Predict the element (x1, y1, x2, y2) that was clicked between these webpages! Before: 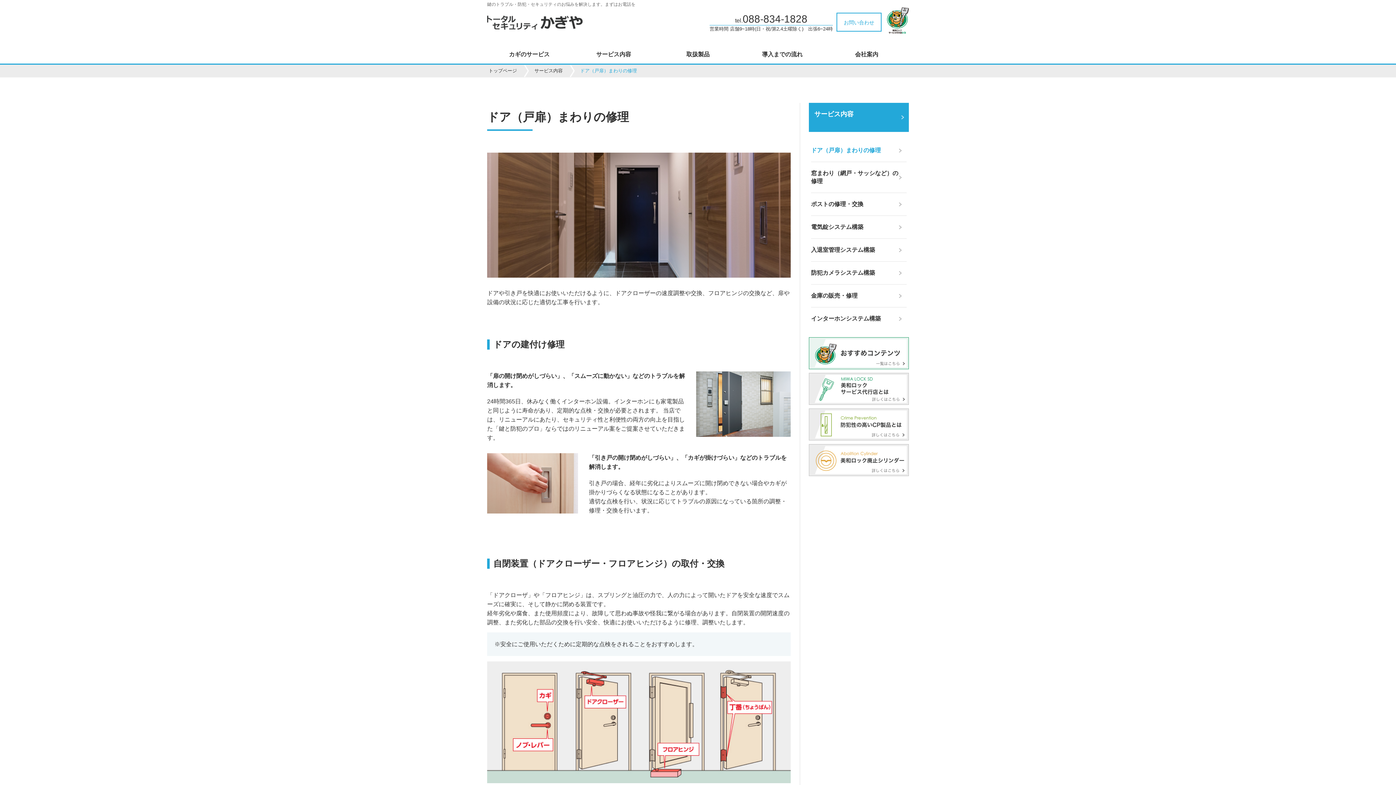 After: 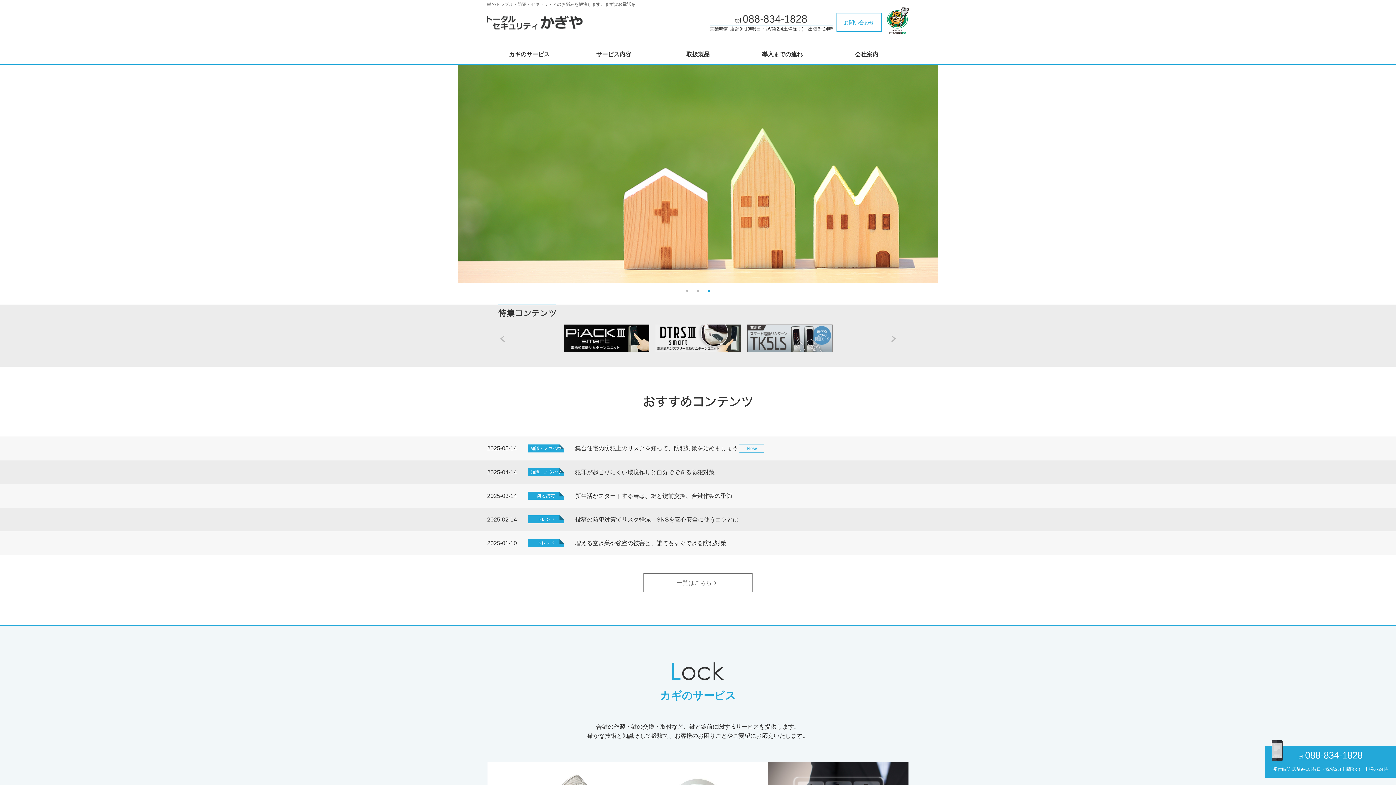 Action: bbox: (487, 20, 709, 34)